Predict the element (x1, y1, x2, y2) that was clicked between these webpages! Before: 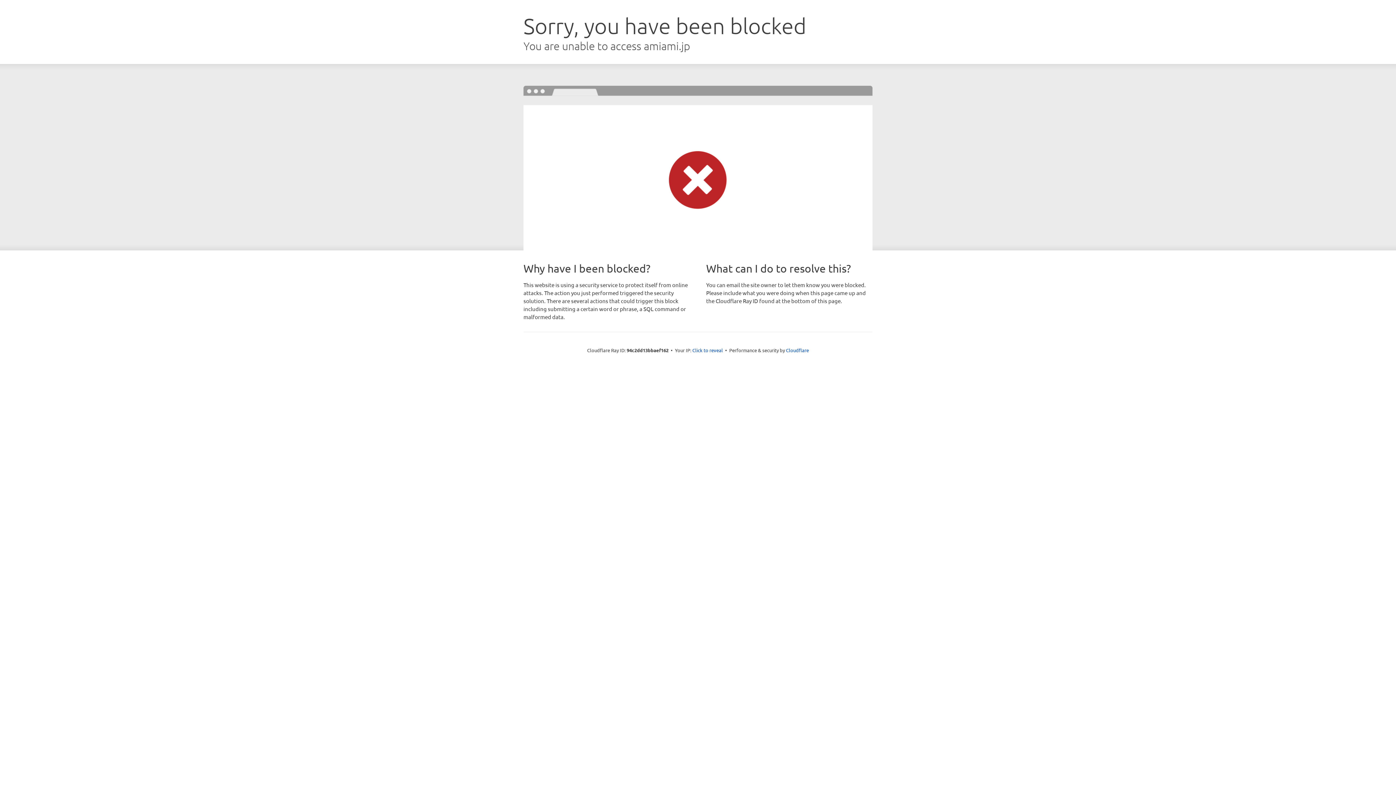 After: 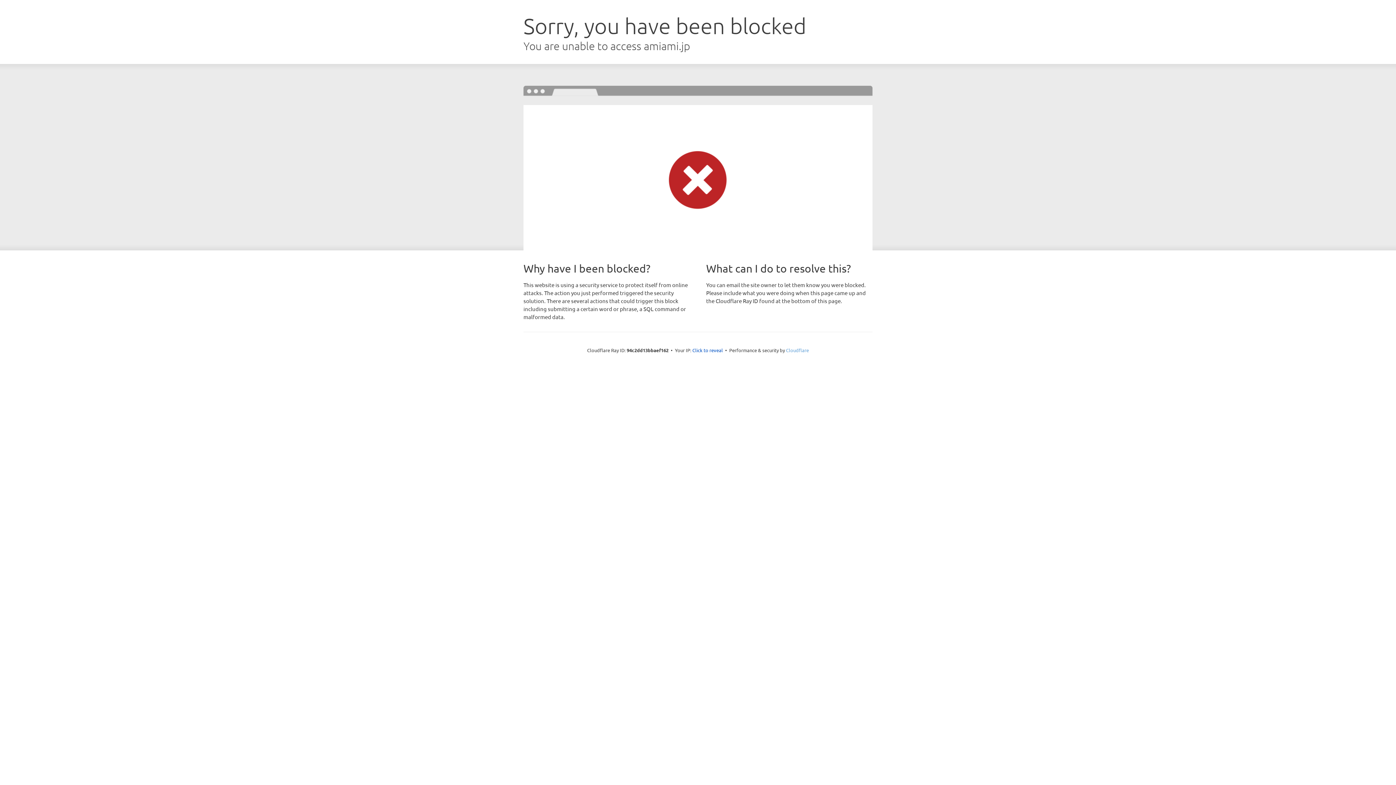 Action: label: Cloudflare bbox: (786, 347, 809, 353)